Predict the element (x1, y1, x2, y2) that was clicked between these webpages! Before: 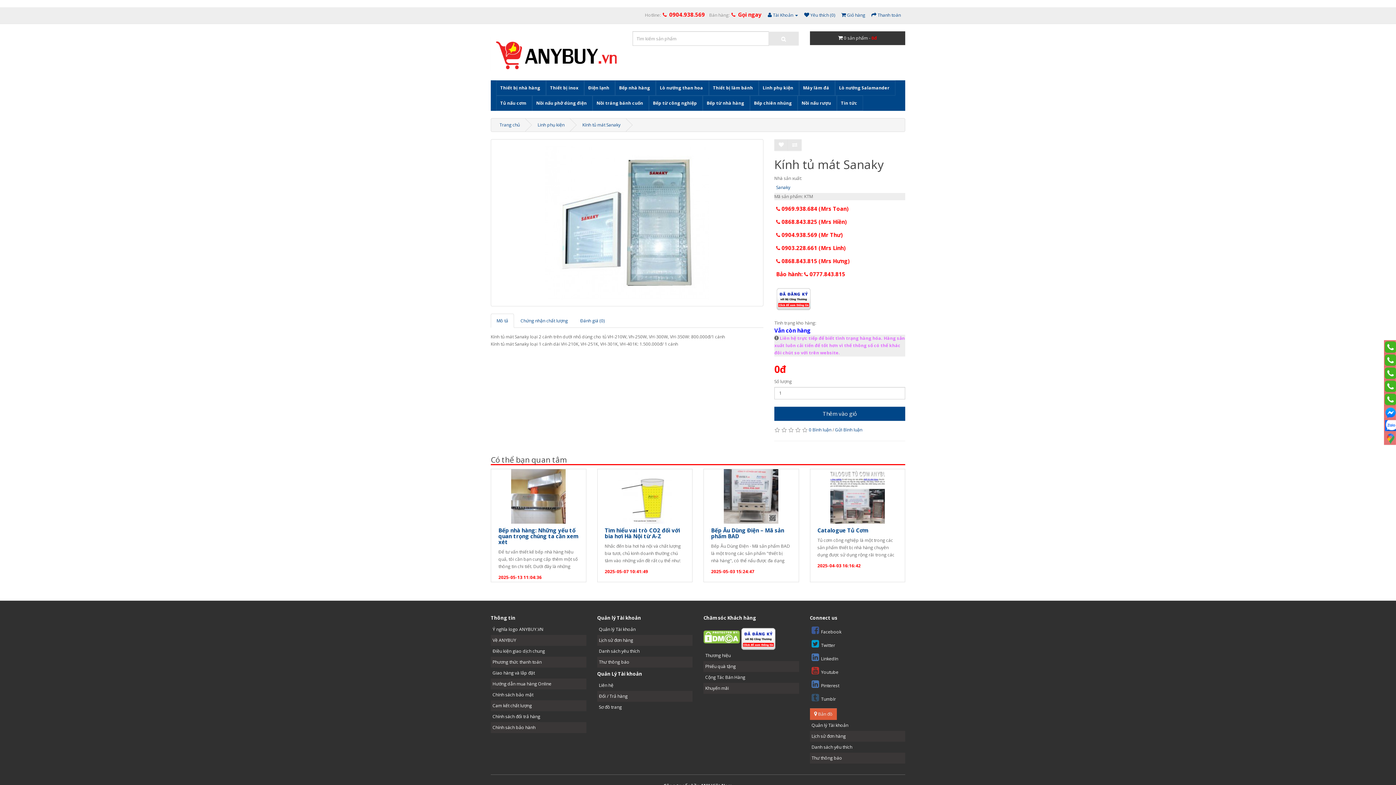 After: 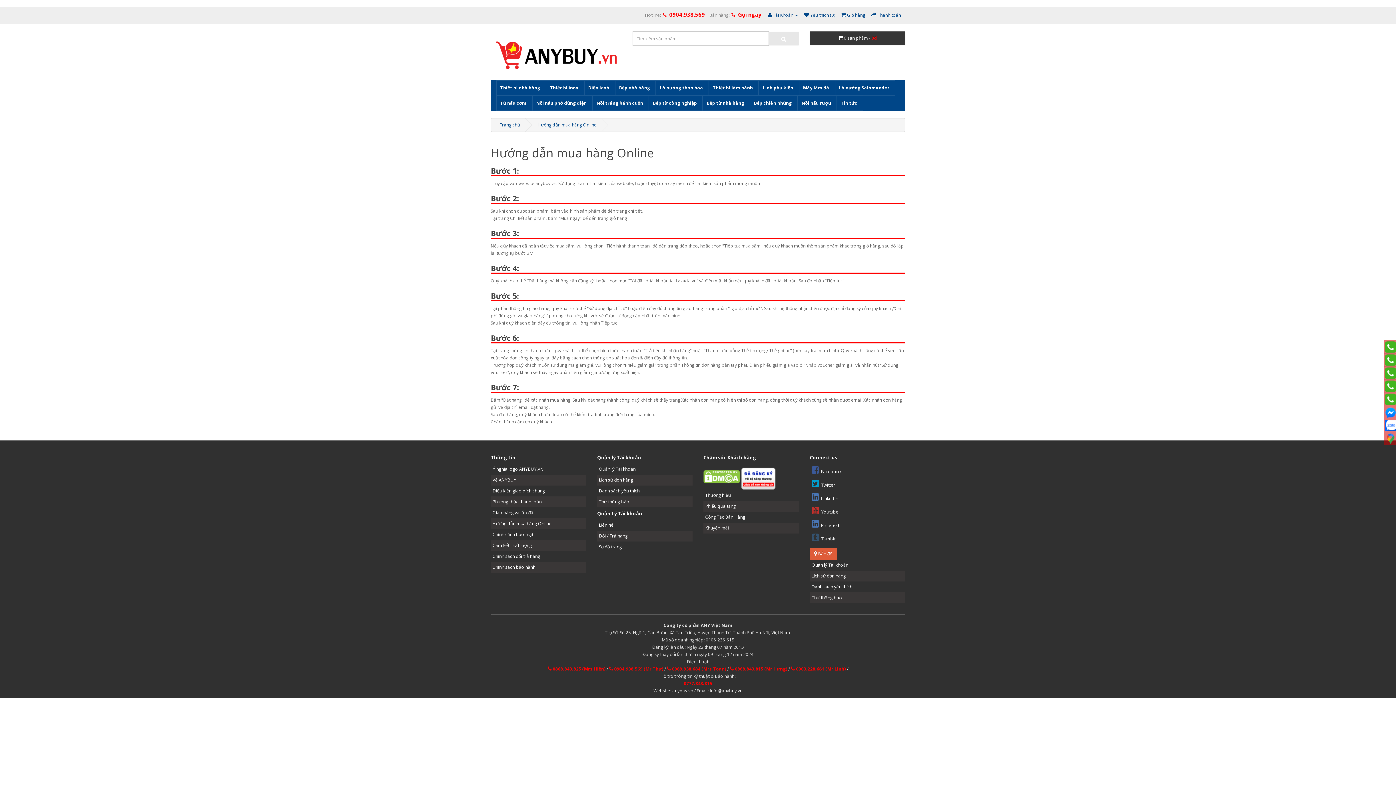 Action: label: Hướng dẫn mua hàng Online bbox: (490, 678, 586, 689)